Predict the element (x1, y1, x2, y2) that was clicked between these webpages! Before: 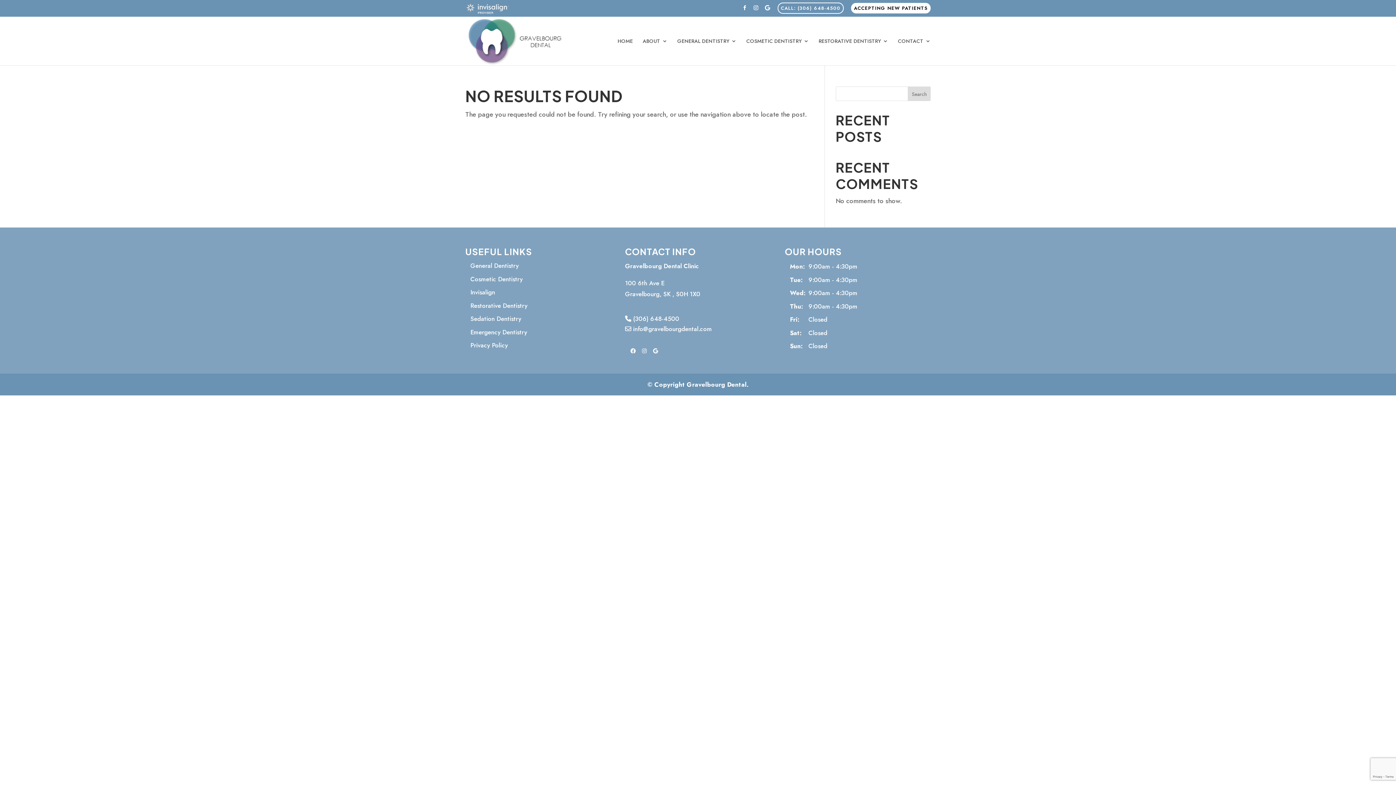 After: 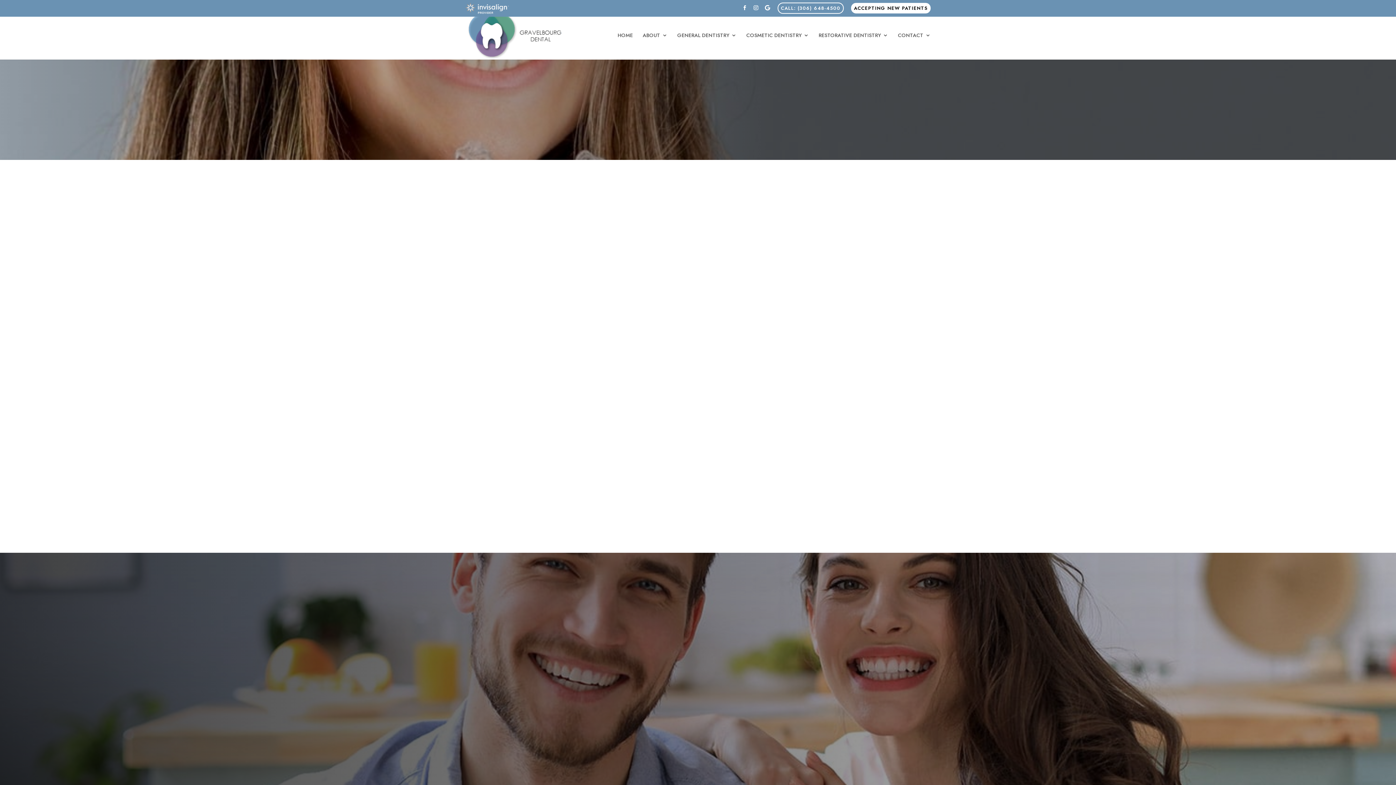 Action: bbox: (465, 8, 509, 15)